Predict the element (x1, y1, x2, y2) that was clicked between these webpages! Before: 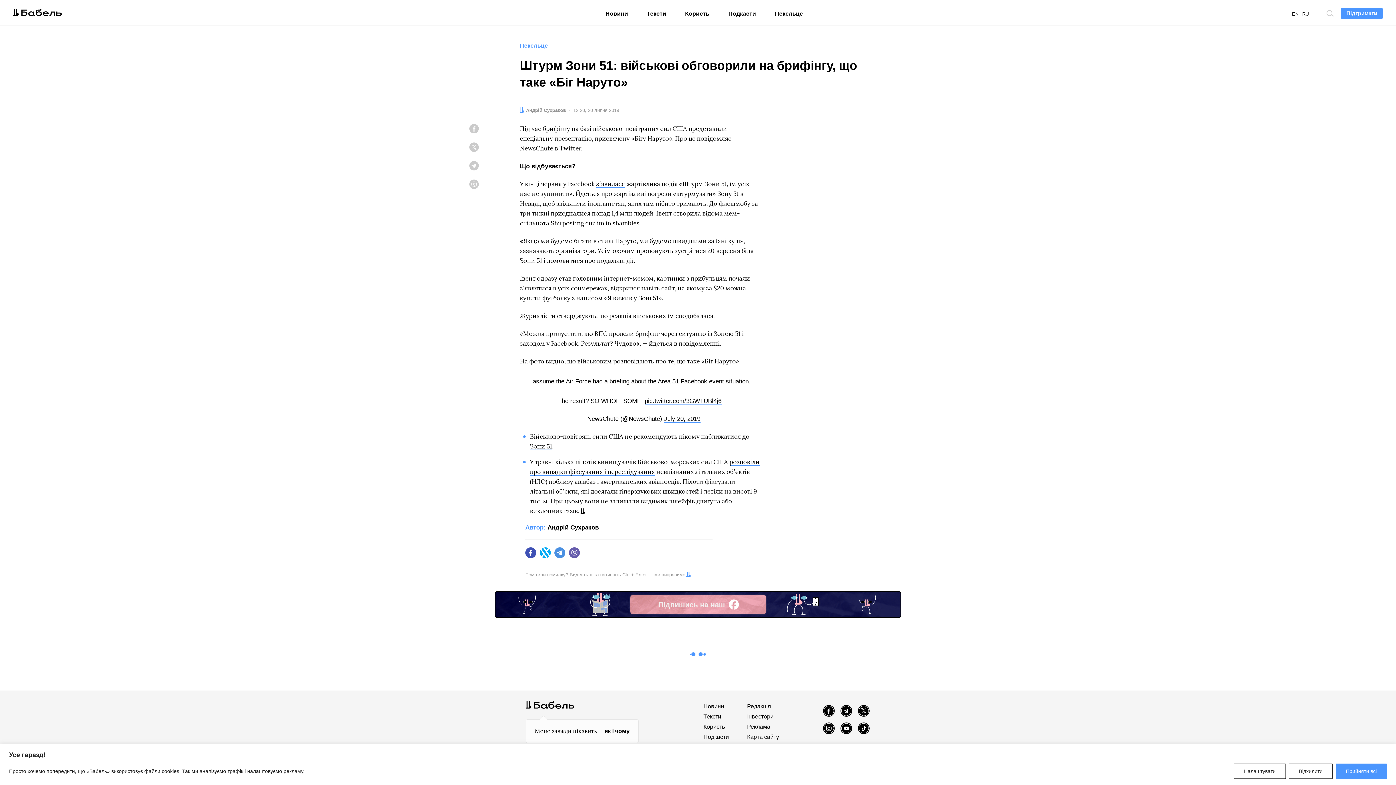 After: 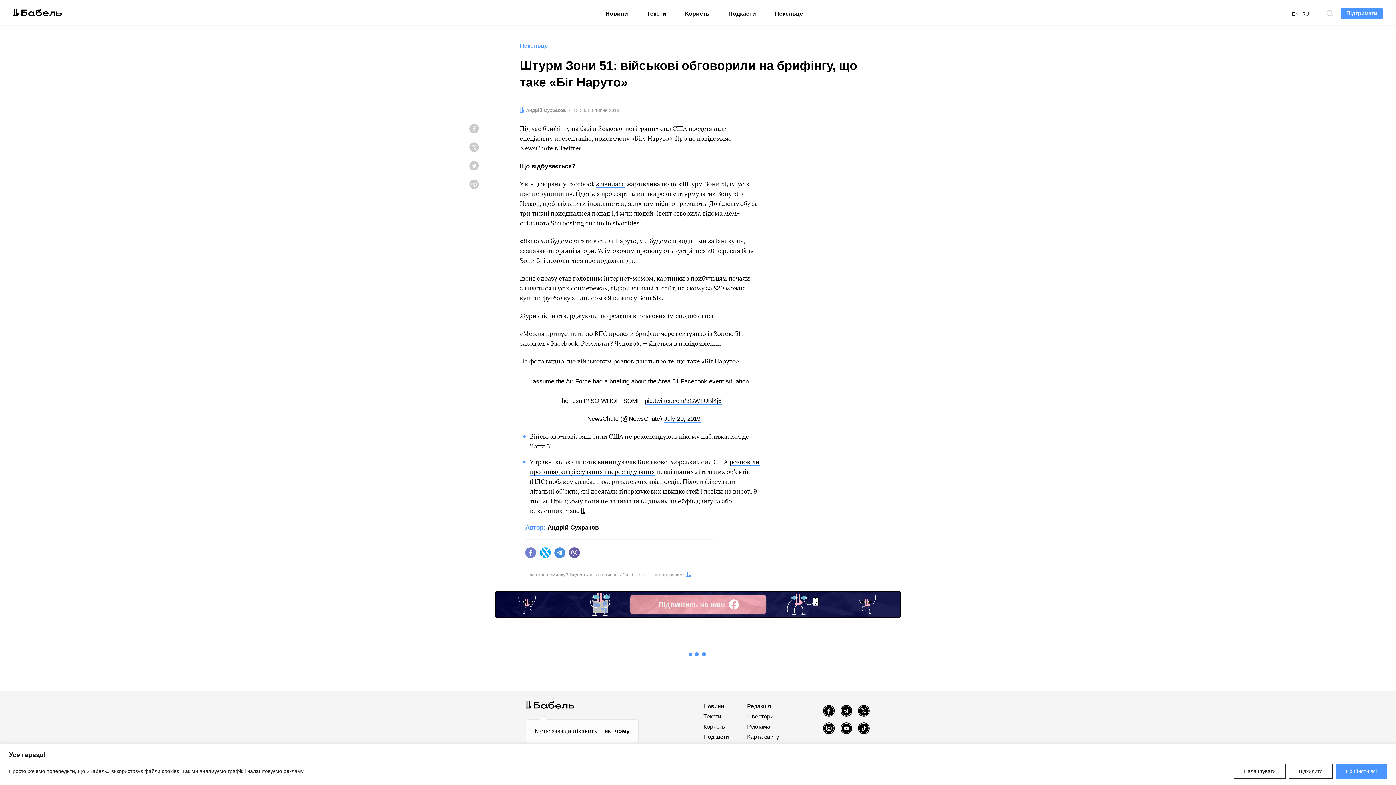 Action: label: Facebook bbox: (523, 545, 538, 560)